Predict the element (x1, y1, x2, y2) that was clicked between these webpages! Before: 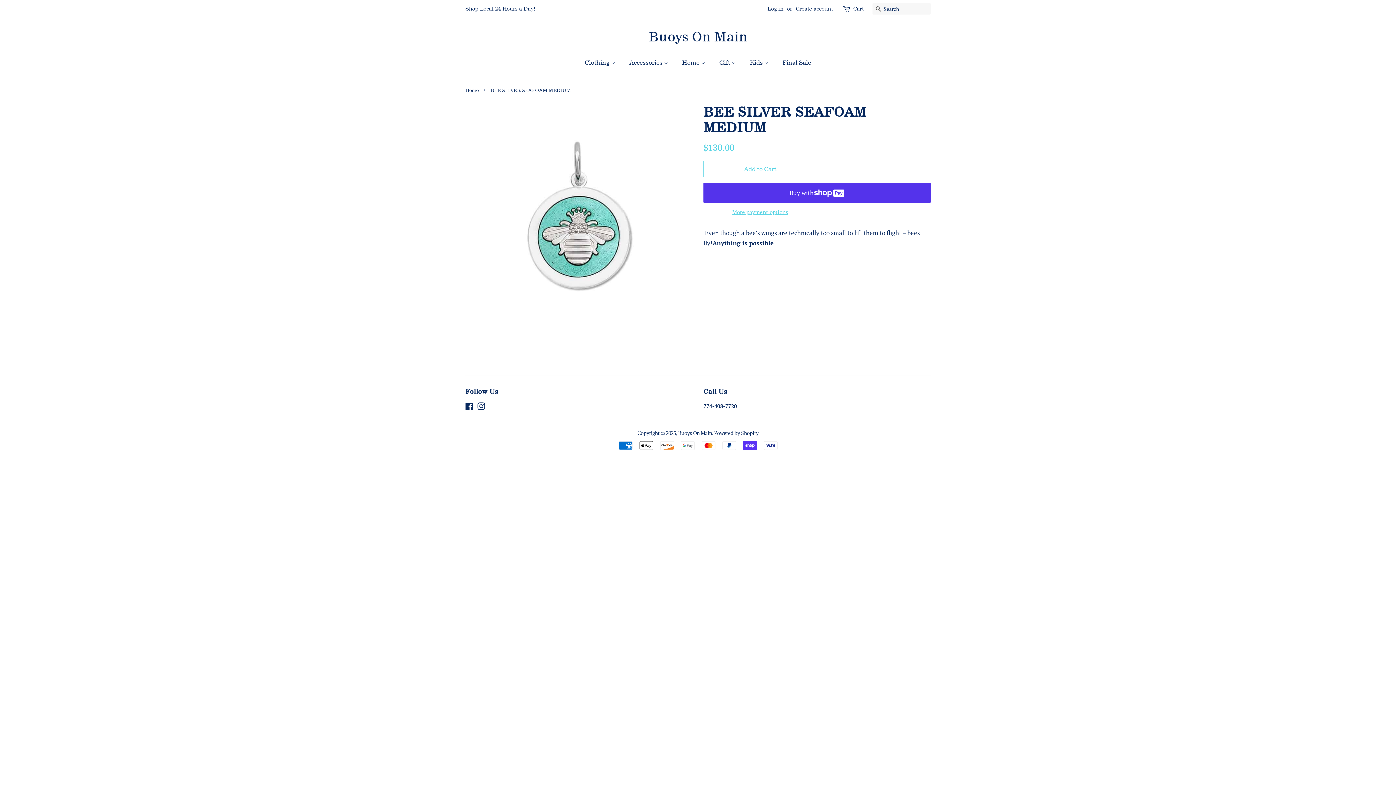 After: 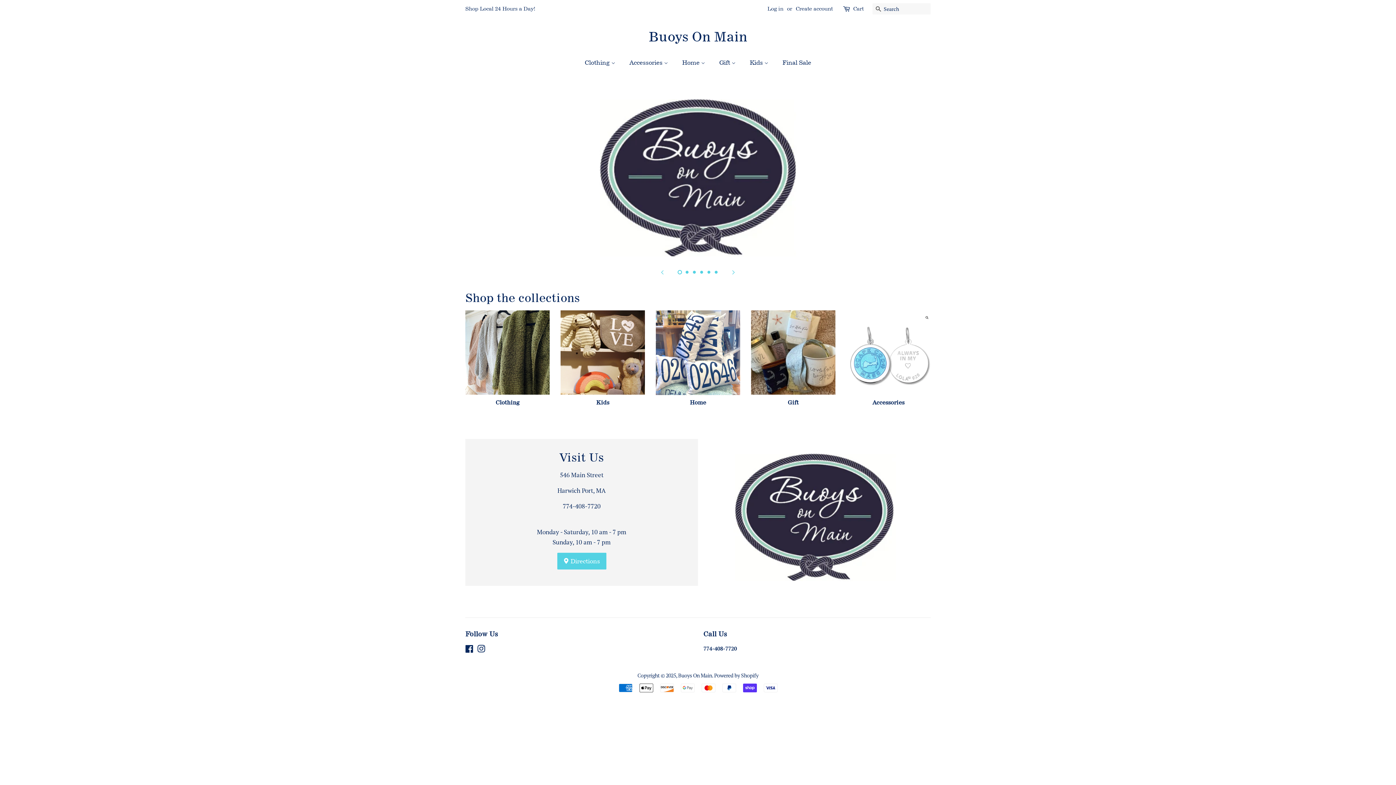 Action: label: Buoys On Main bbox: (465, 28, 930, 44)